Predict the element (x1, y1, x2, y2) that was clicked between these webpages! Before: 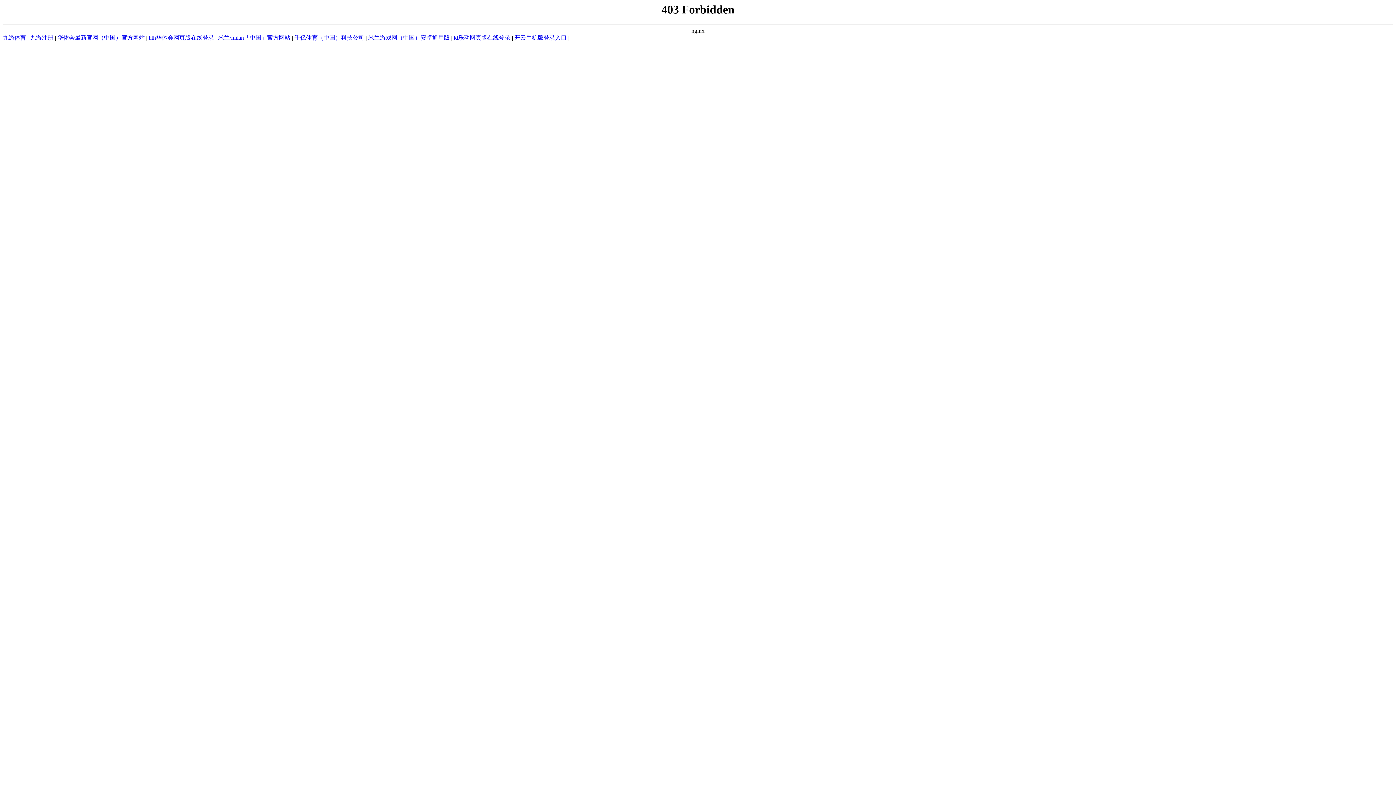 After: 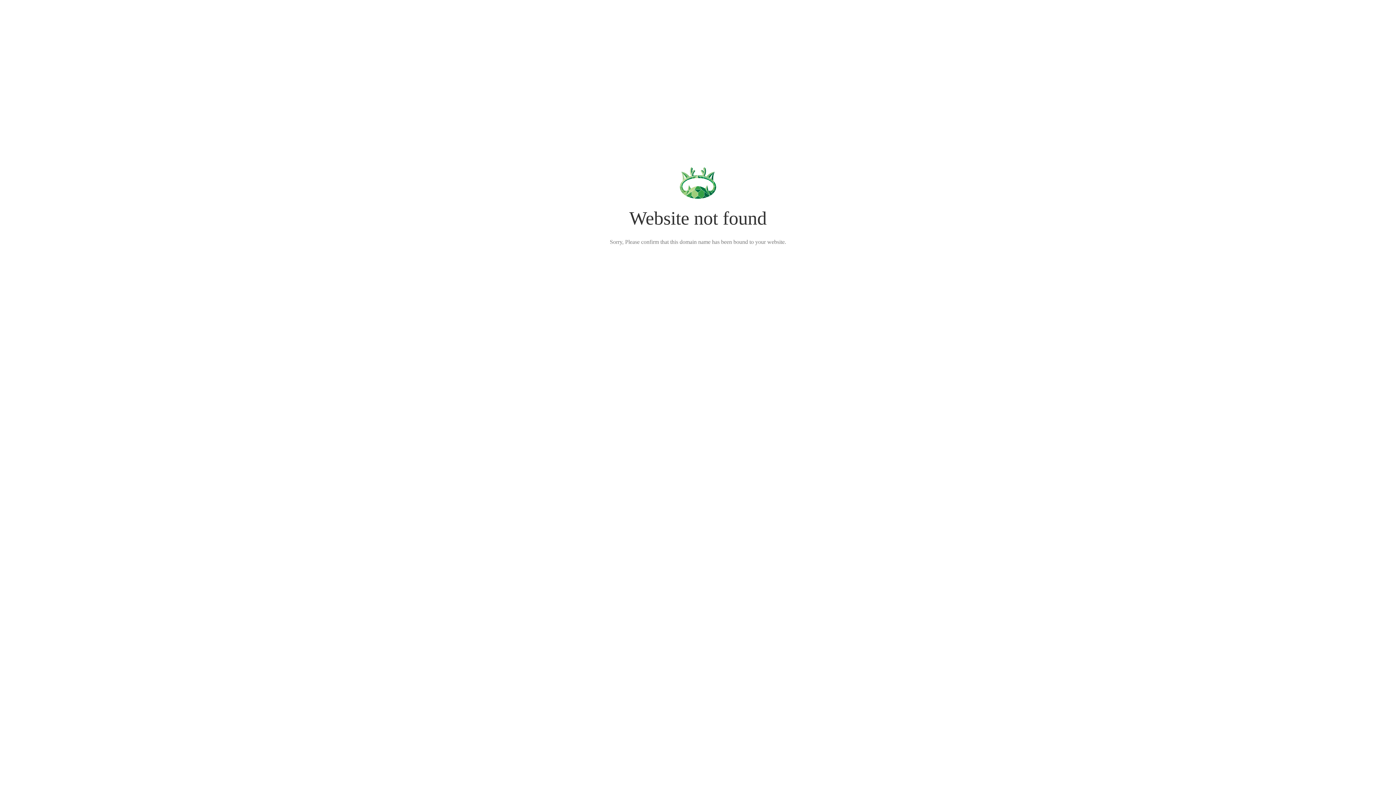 Action: label: 开云手机版登录入口 bbox: (514, 34, 566, 40)